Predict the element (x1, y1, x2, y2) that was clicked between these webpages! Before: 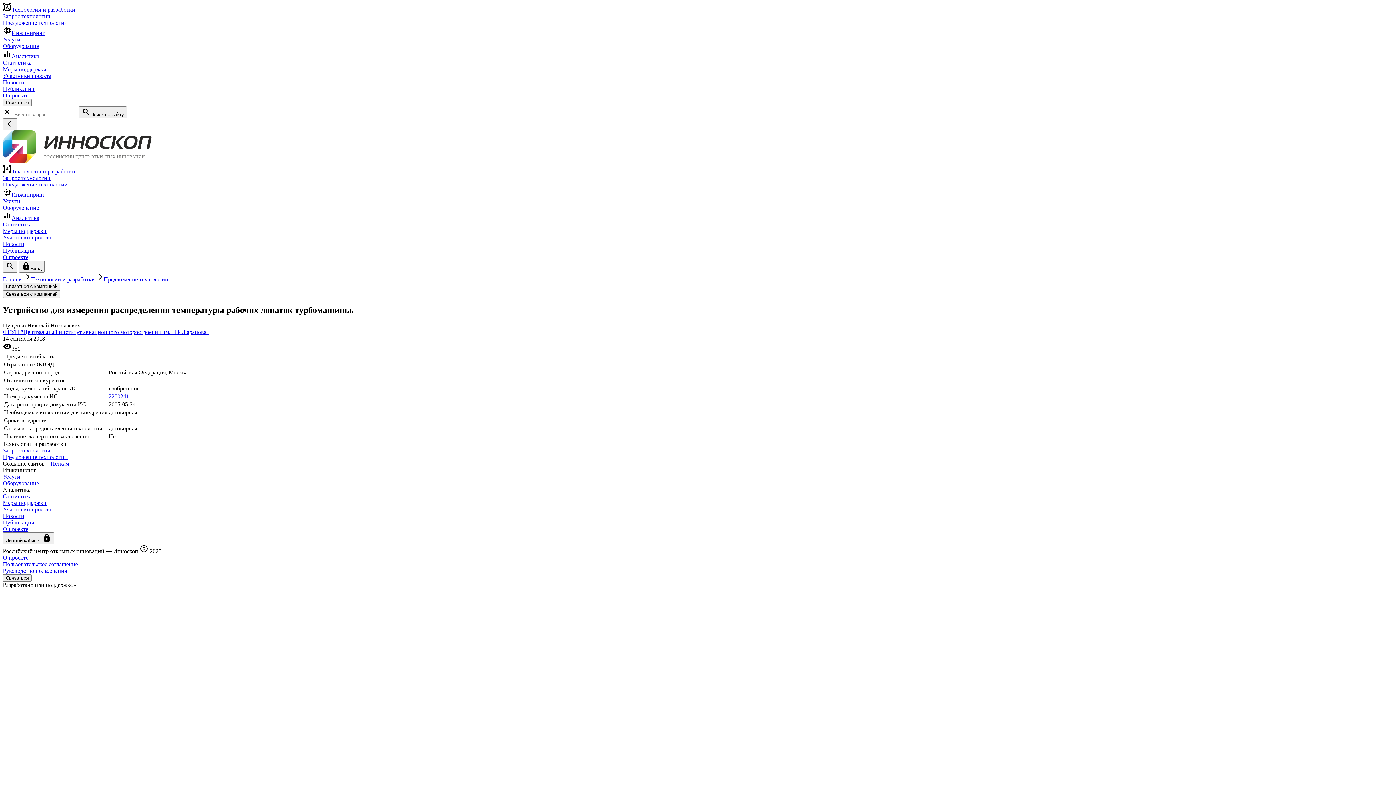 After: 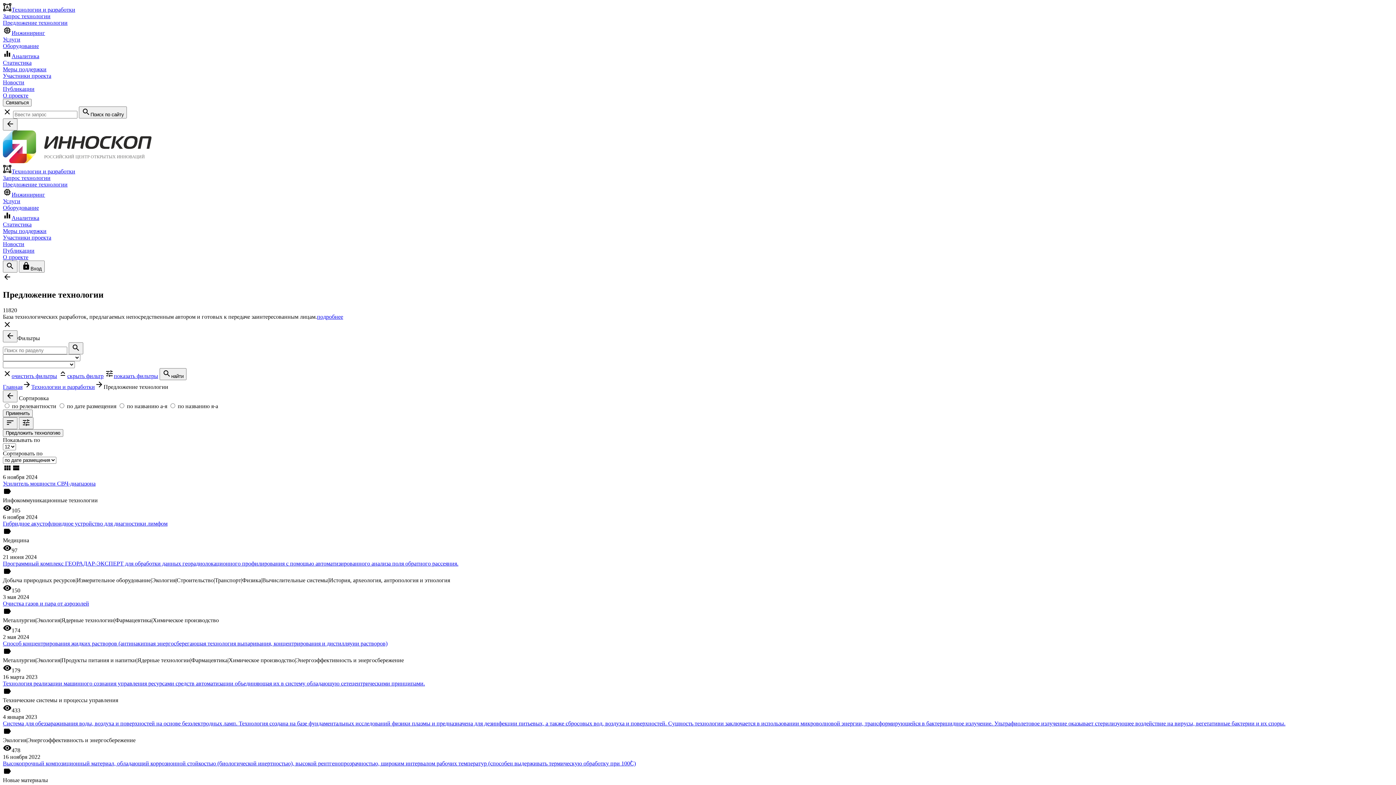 Action: label: Предложение технологии bbox: (2, 19, 67, 25)